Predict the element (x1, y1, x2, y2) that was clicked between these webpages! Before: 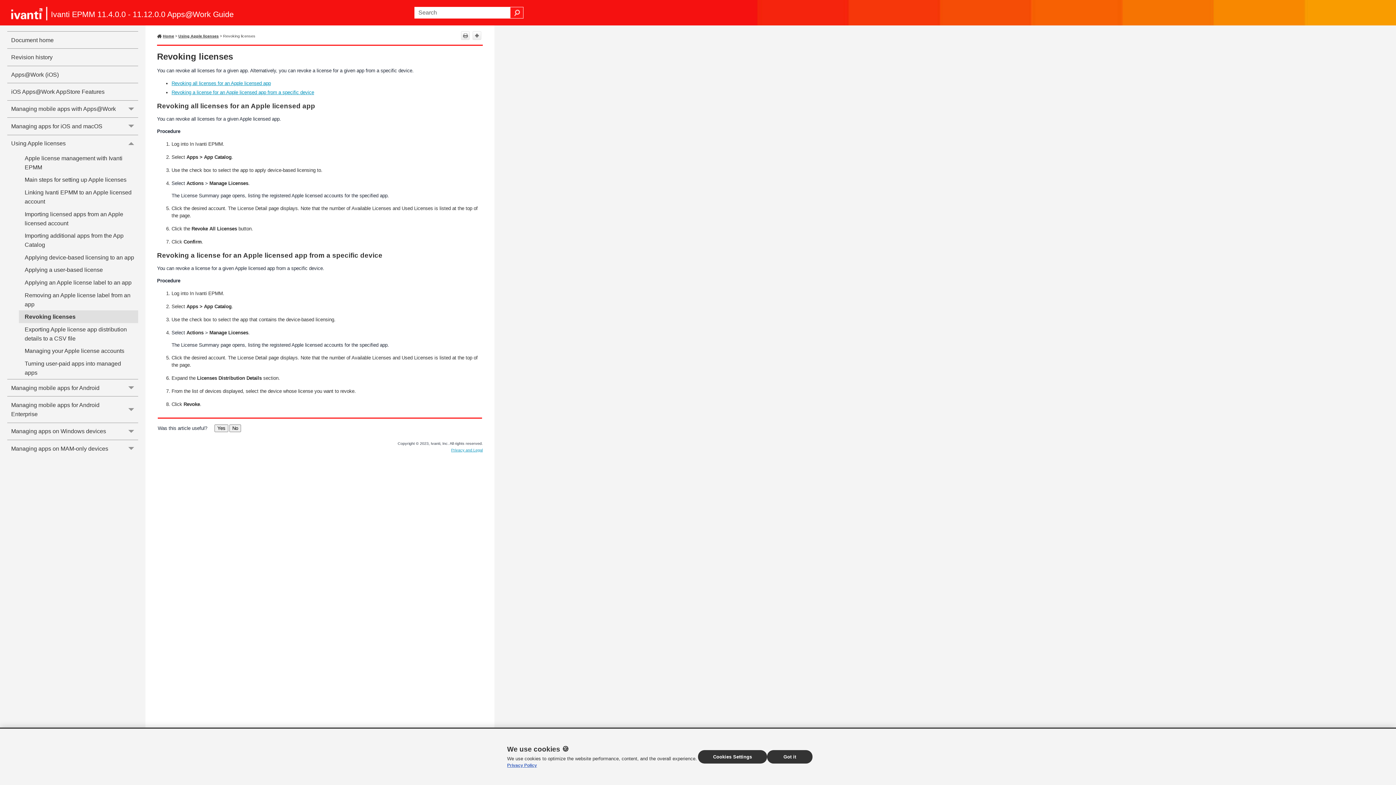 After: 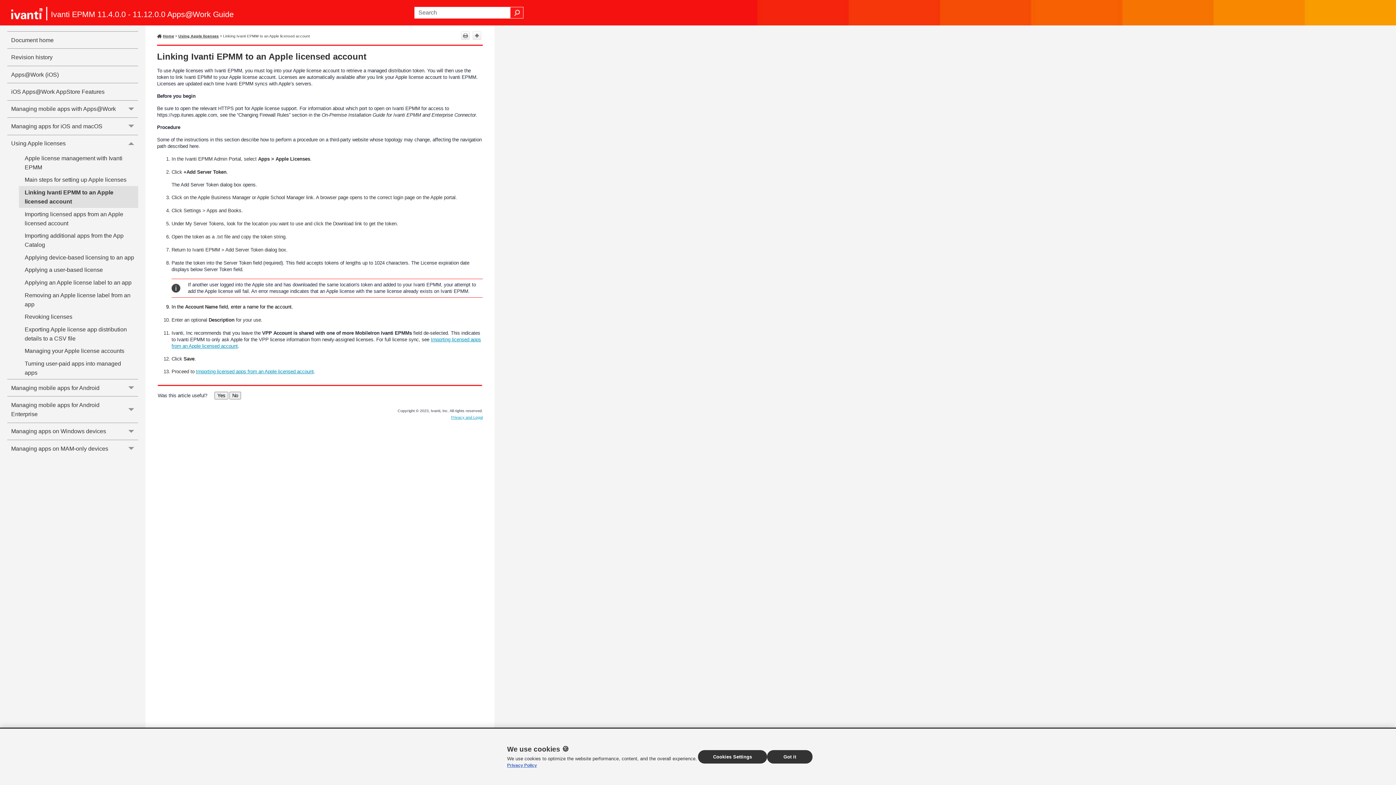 Action: bbox: (18, 186, 138, 207) label: Linking Ivanti EPMM to an Apple licensed account